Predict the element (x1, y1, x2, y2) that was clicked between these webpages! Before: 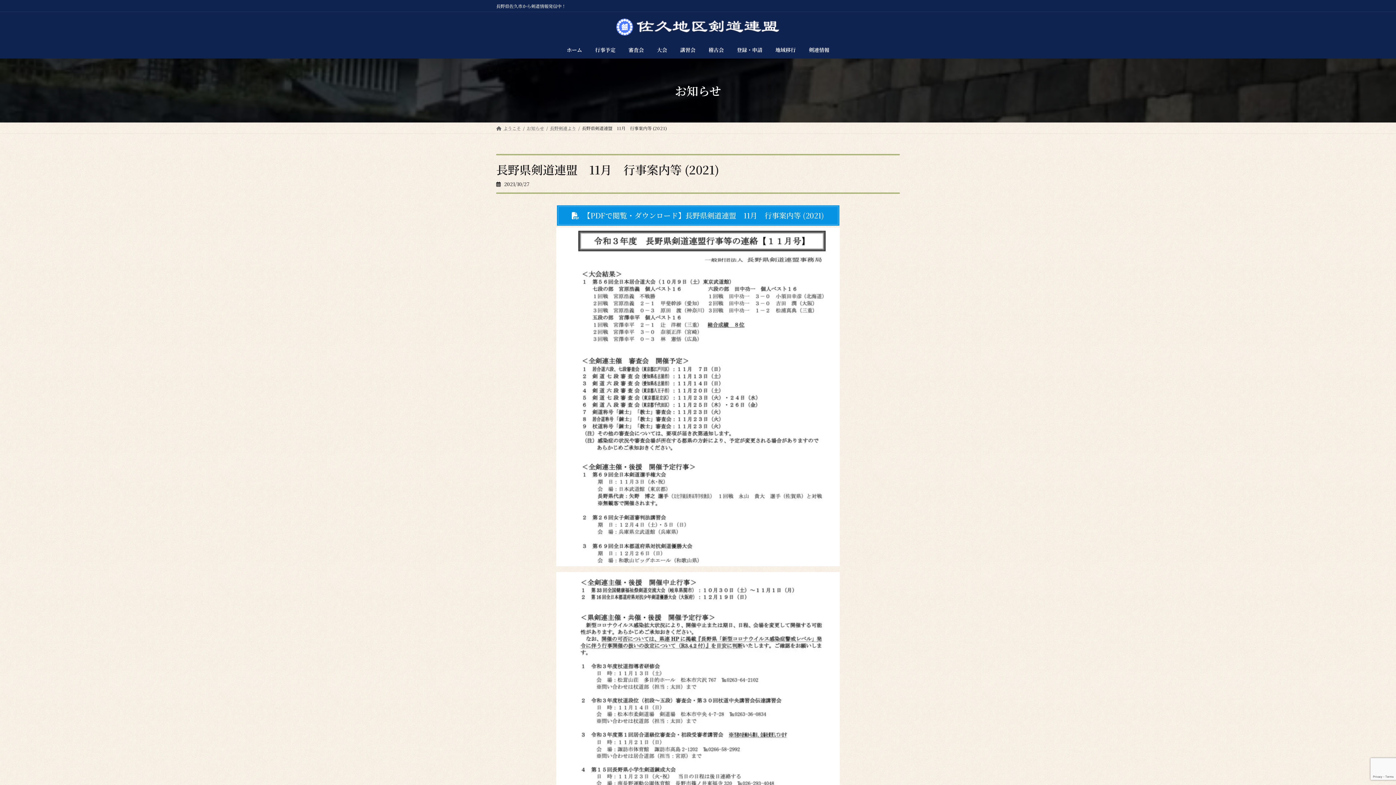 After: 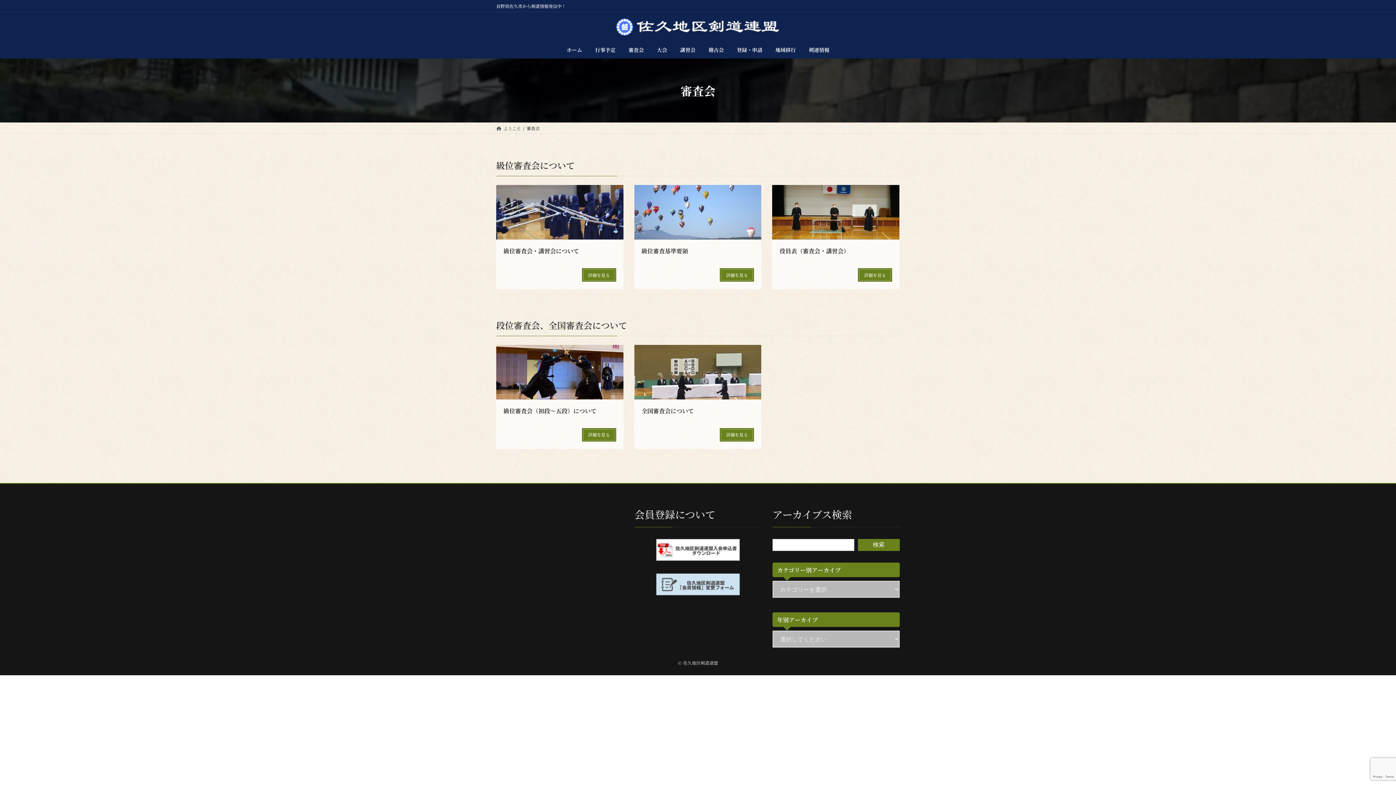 Action: label: 審査会 bbox: (622, 41, 650, 58)